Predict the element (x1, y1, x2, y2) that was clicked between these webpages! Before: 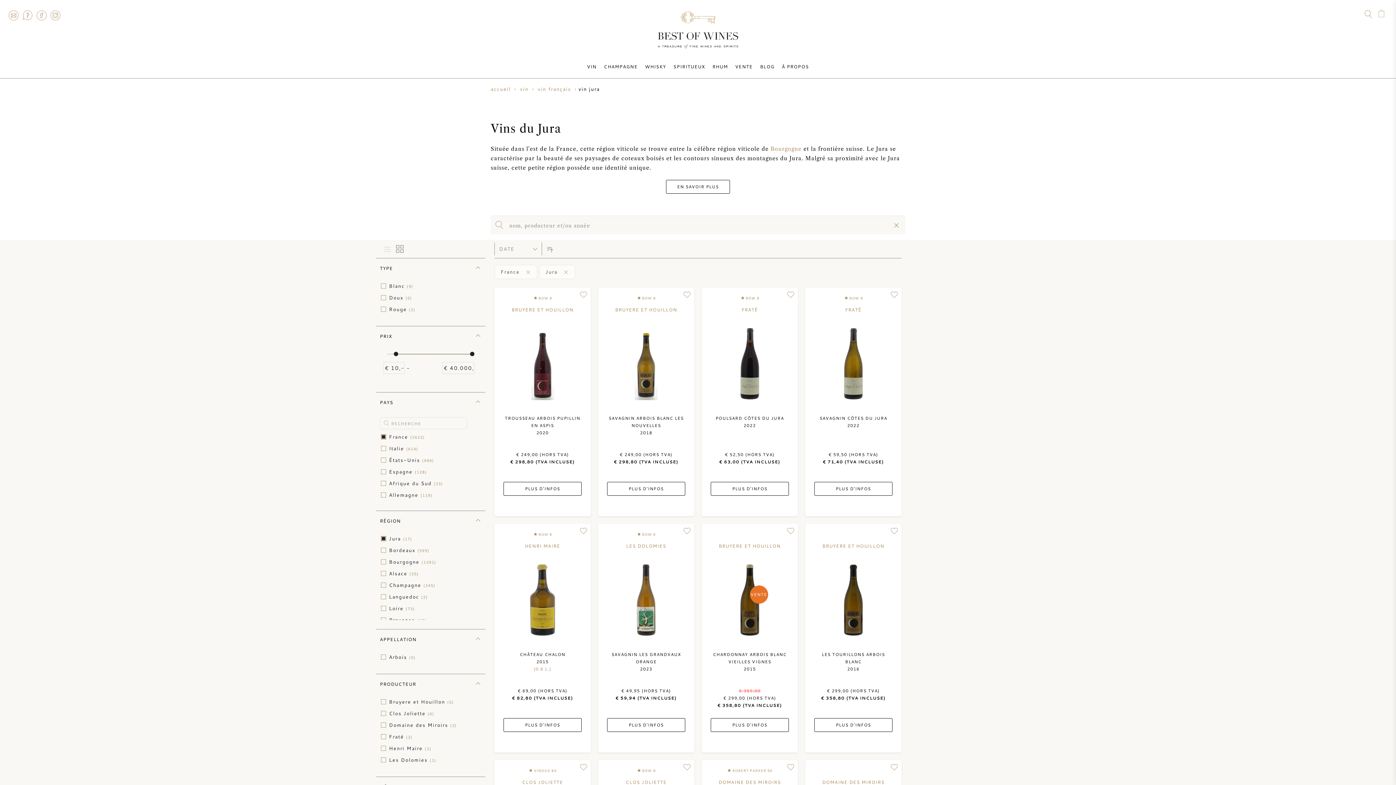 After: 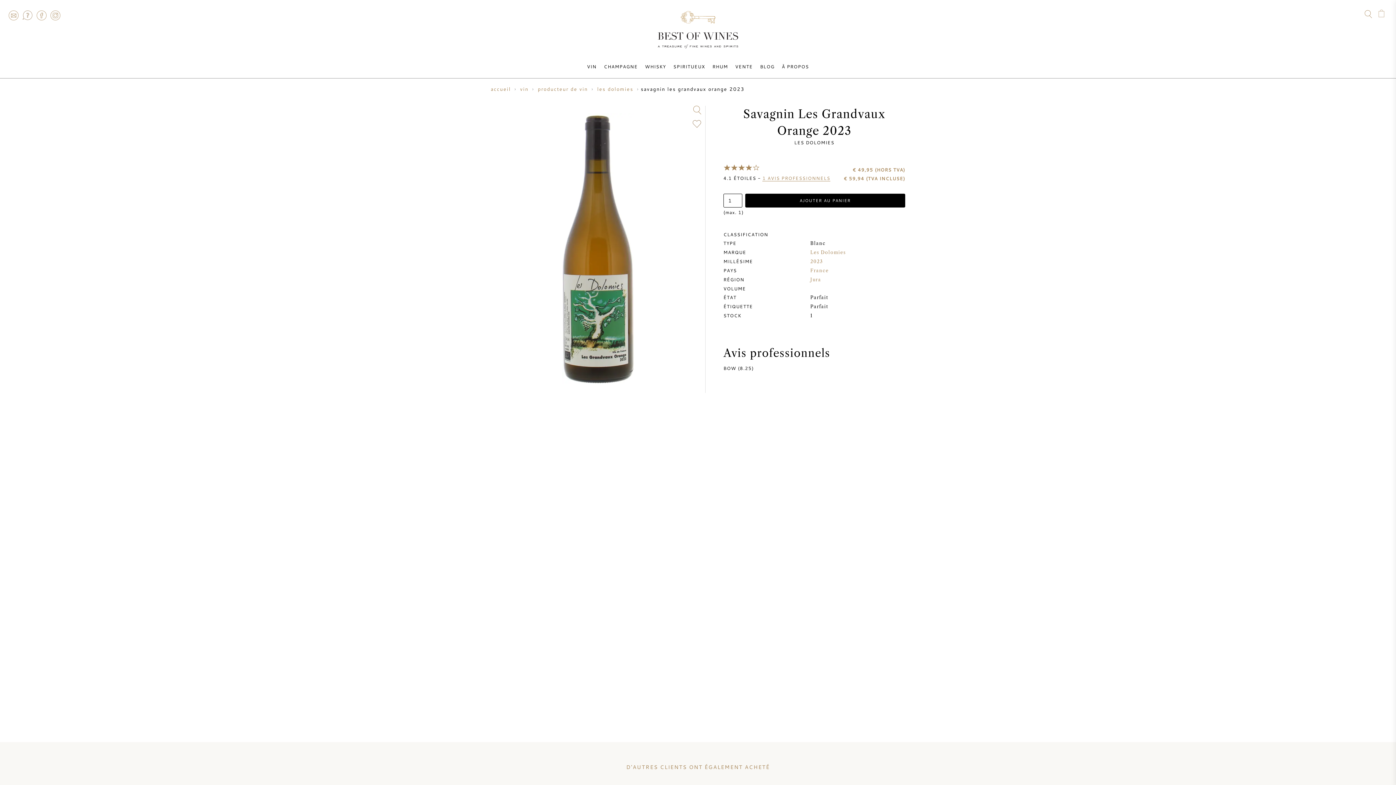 Action: bbox: (598, 524, 694, 753) label:  BOW 8
LES DOLOMIES
SAVAGNIN LES GRANDVAUX ORANGE
2023

€ 49,95 (HORS TVA)
€ 59,94 (TVA INCLUSE)
PLUS D'INFOS